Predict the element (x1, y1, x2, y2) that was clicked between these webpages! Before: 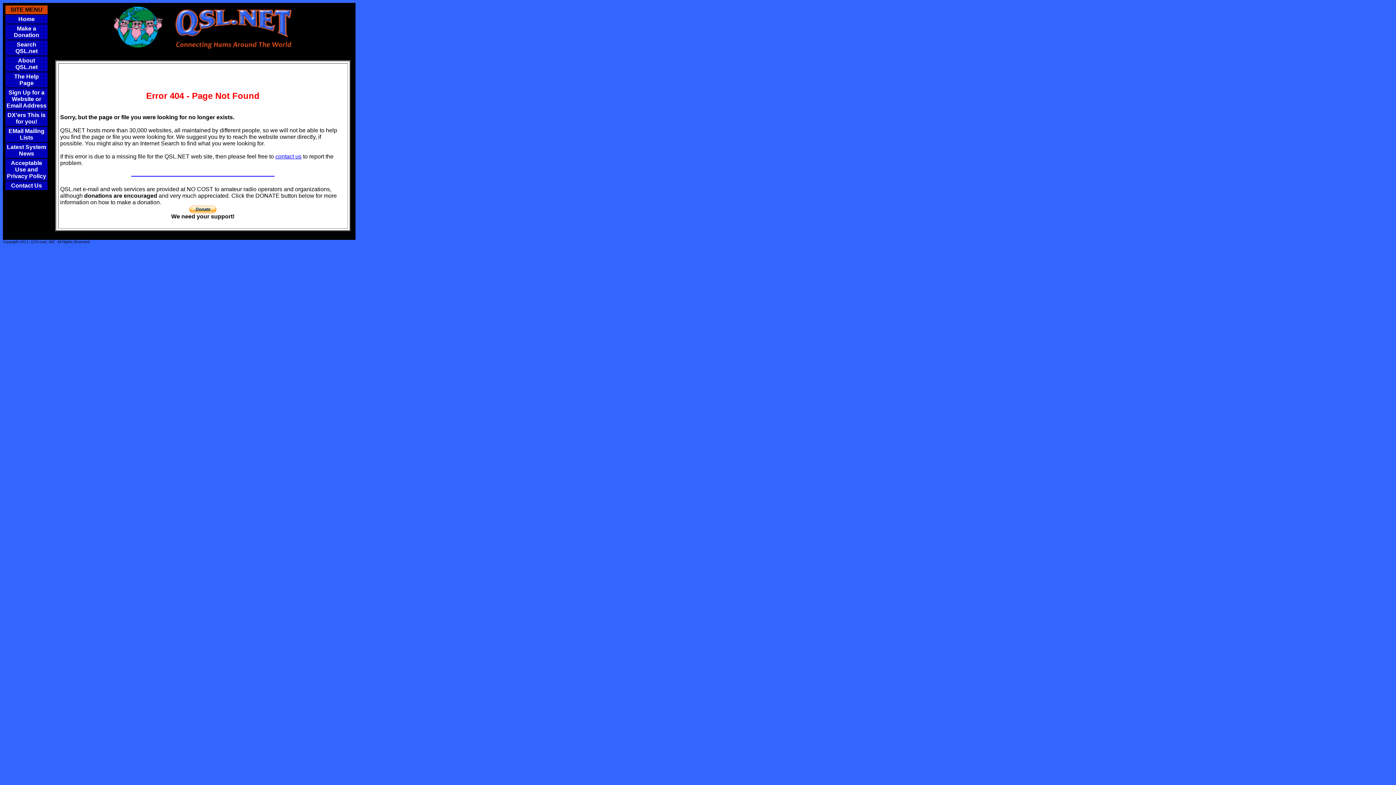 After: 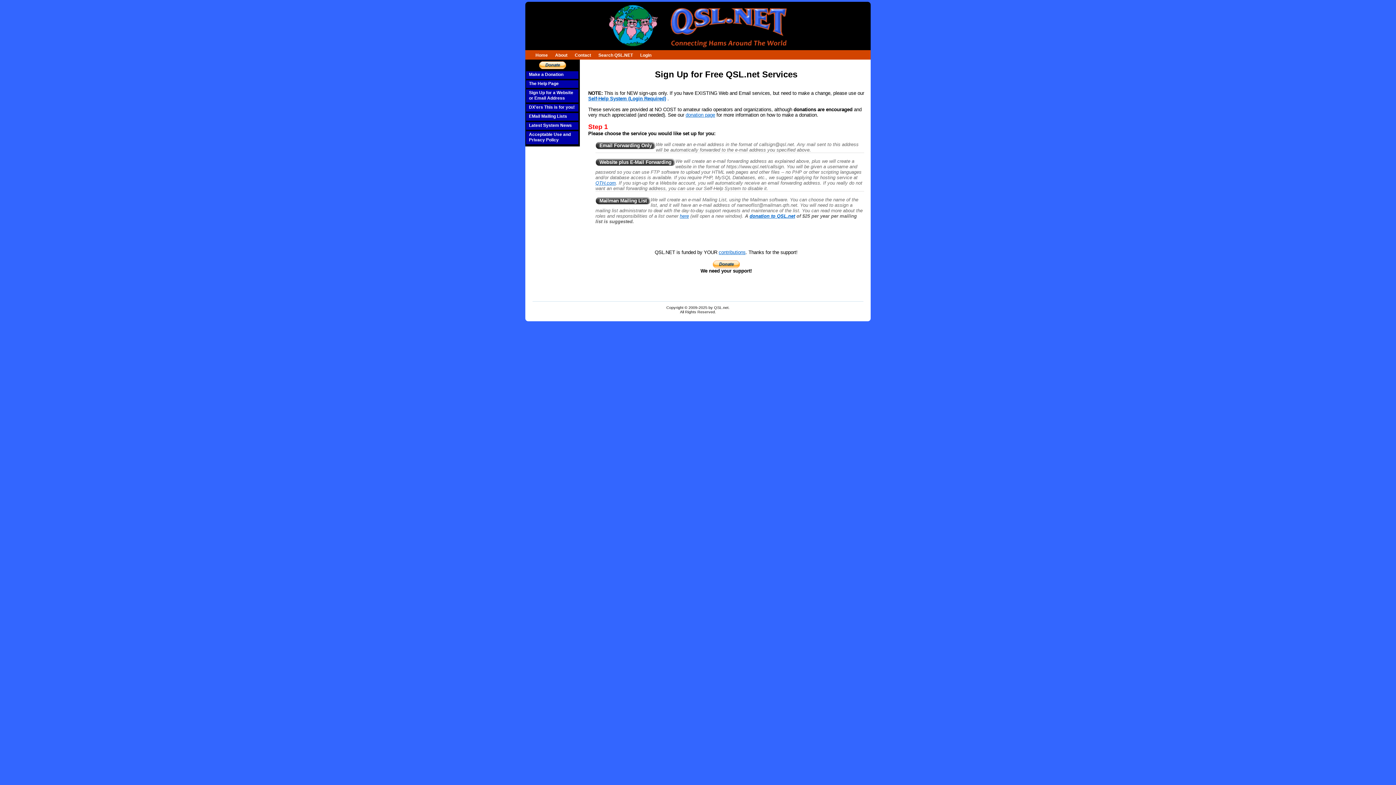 Action: label: Sign Up for a Website or Email Address bbox: (6, 89, 46, 109)